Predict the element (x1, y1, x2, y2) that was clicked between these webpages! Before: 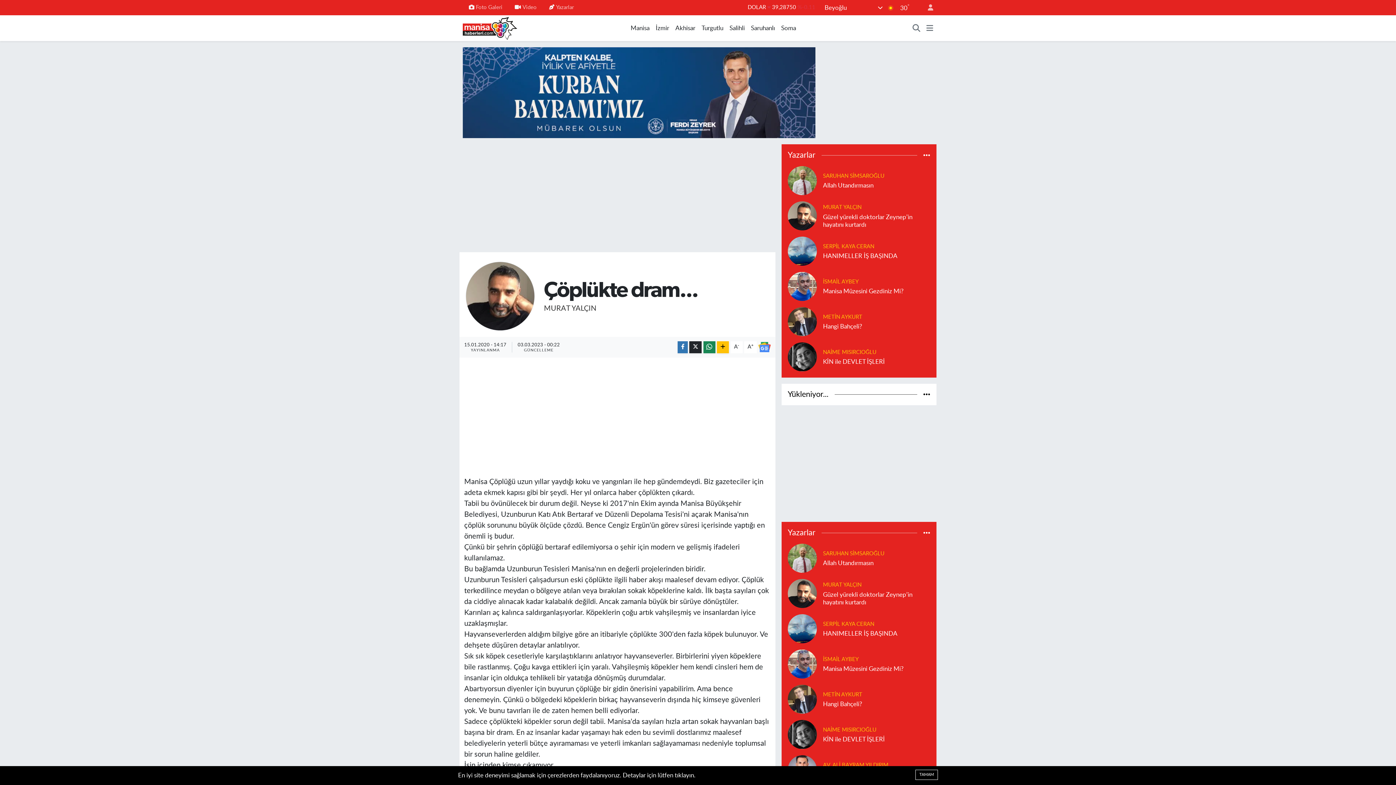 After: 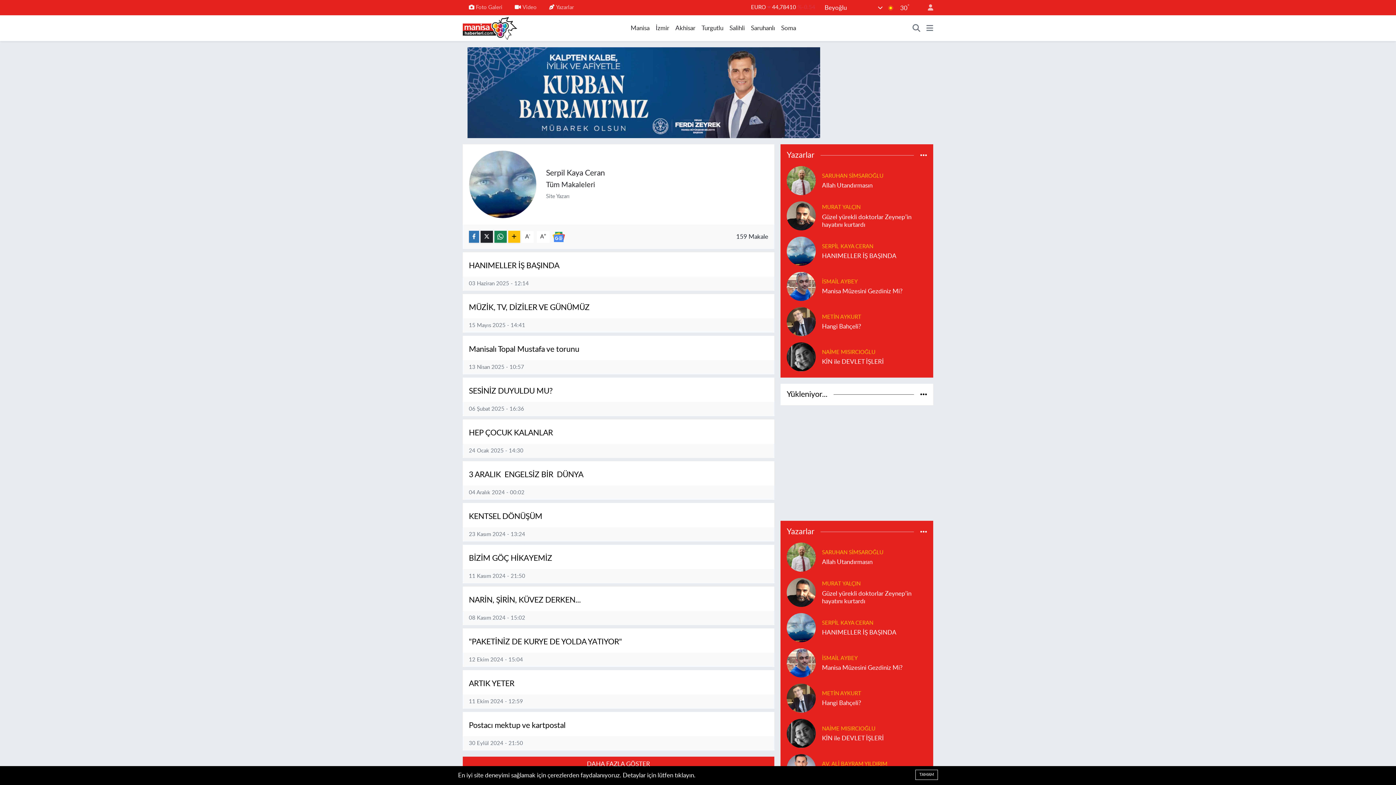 Action: bbox: (787, 247, 817, 254)